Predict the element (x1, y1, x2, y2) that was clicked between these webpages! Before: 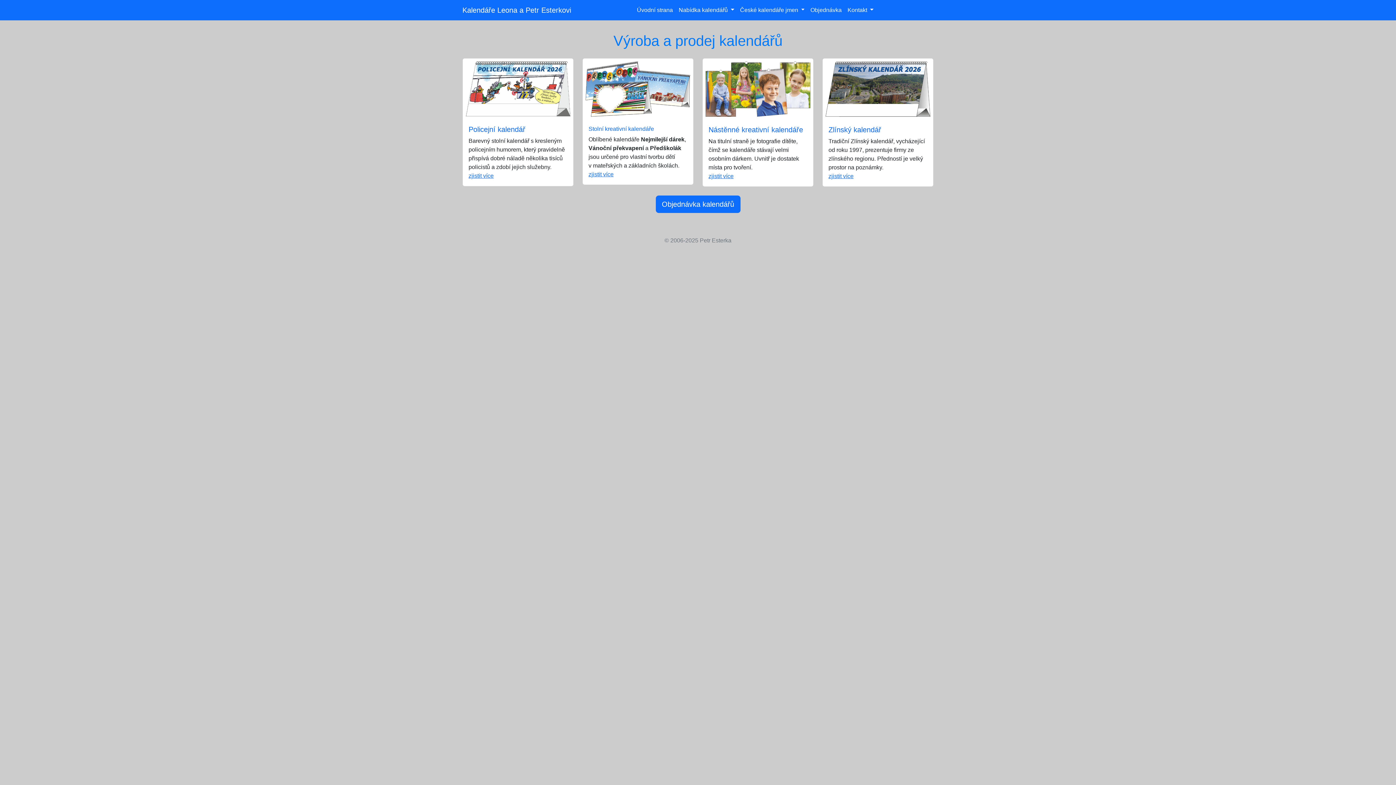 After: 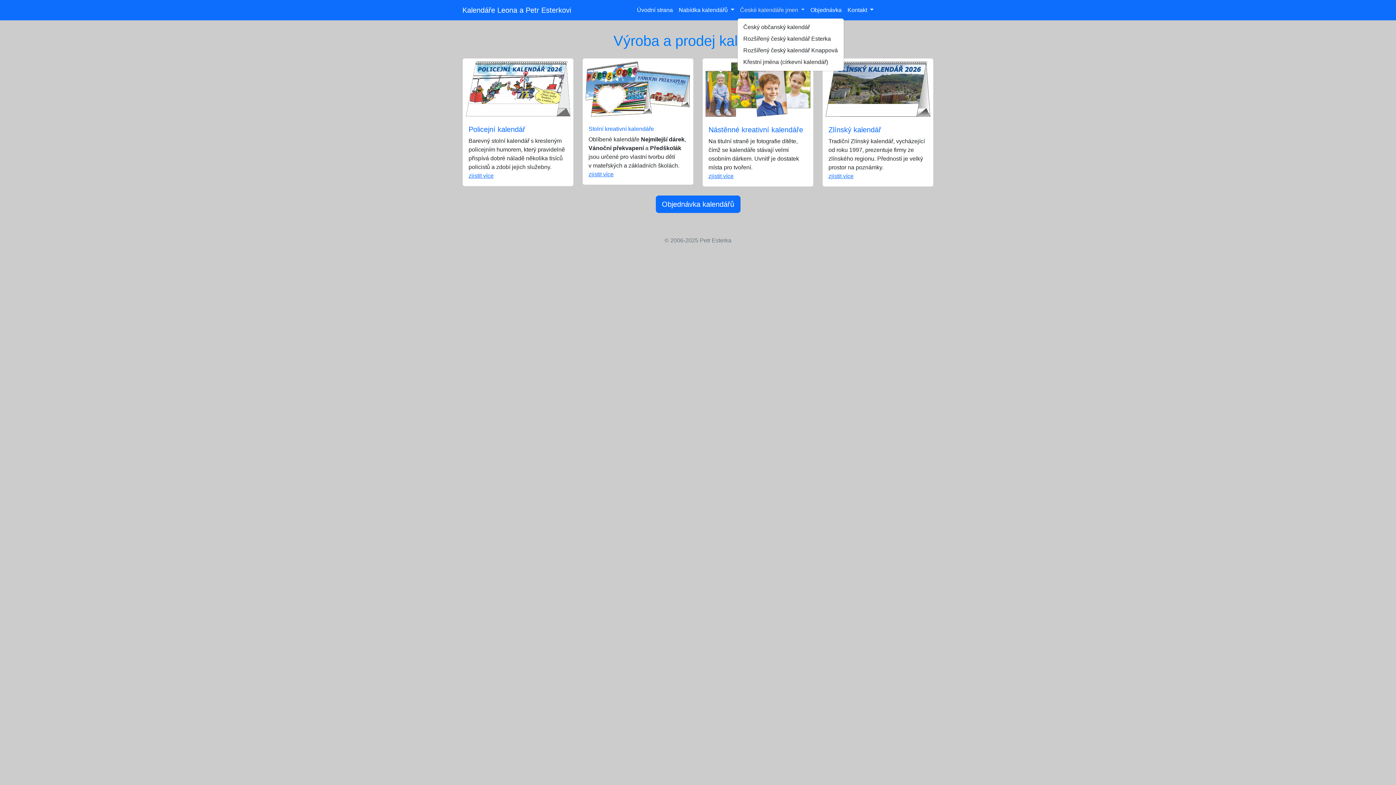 Action: label: České kalendáře jmen  bbox: (737, 2, 807, 17)